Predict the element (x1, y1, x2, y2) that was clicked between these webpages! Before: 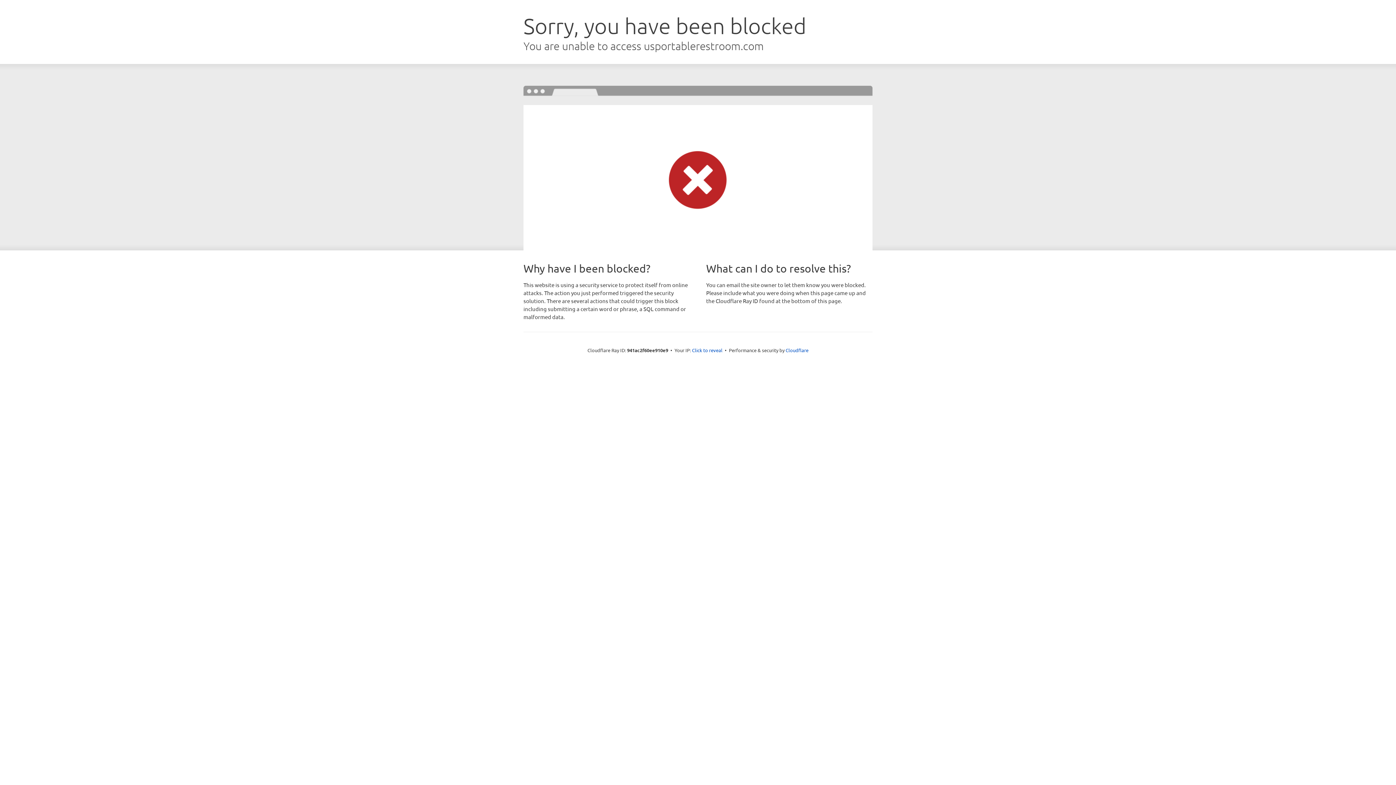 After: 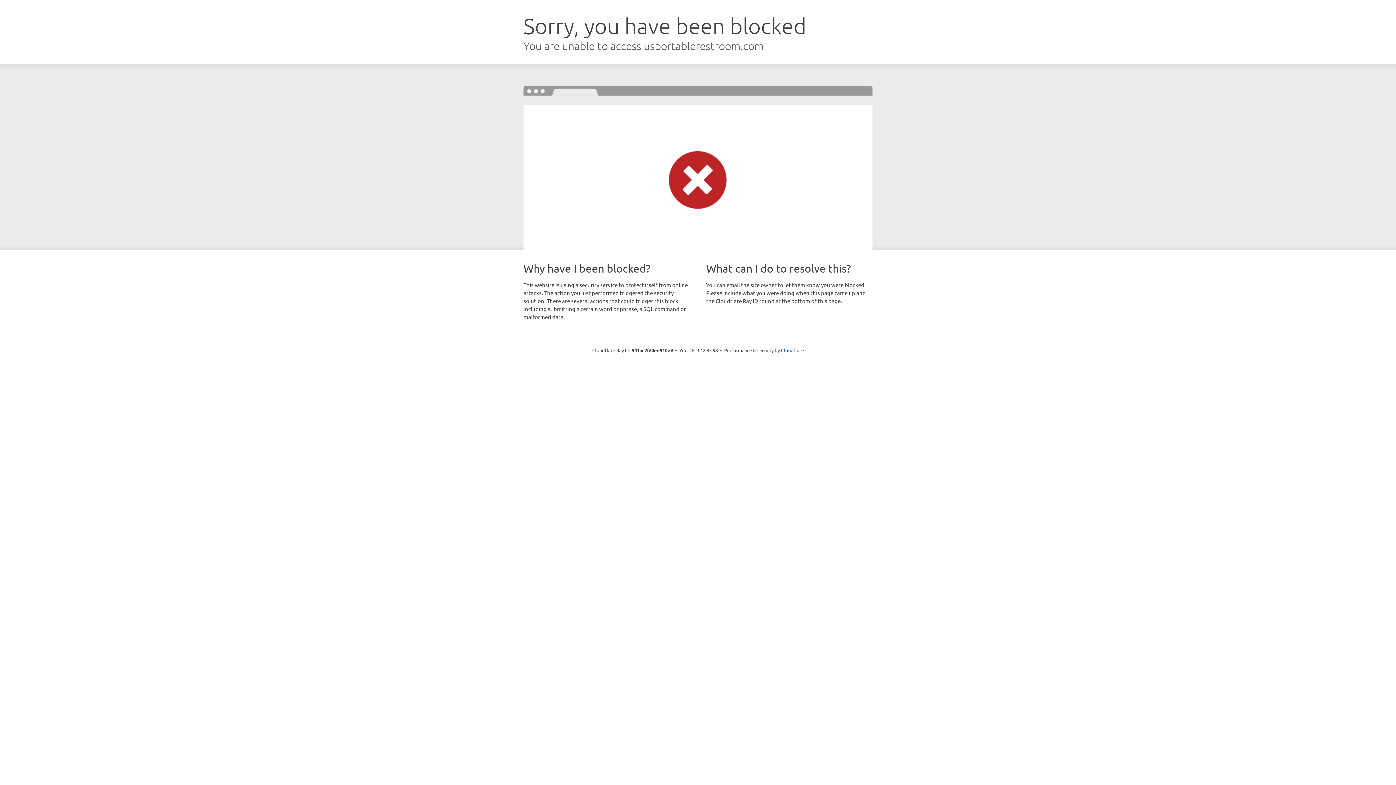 Action: bbox: (692, 346, 722, 353) label: Click to reveal